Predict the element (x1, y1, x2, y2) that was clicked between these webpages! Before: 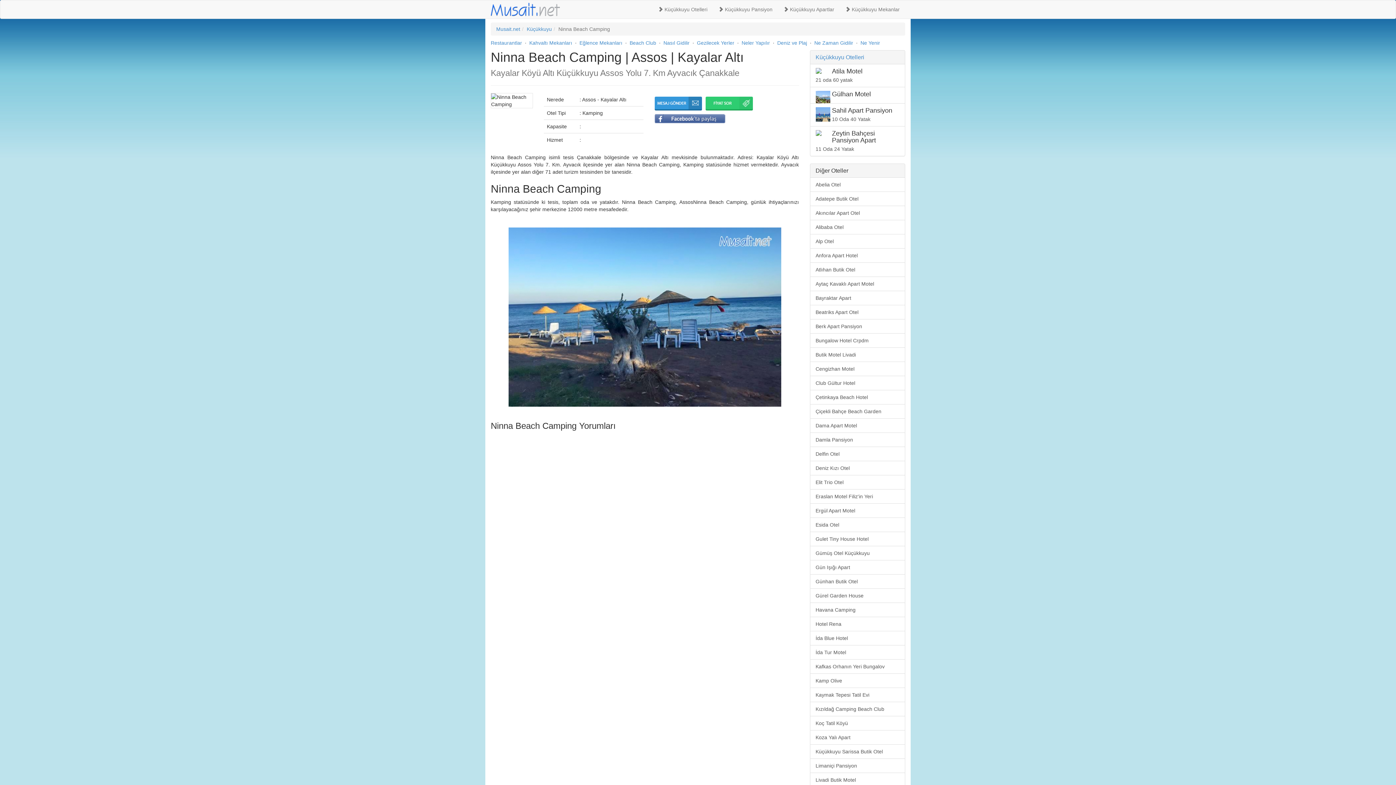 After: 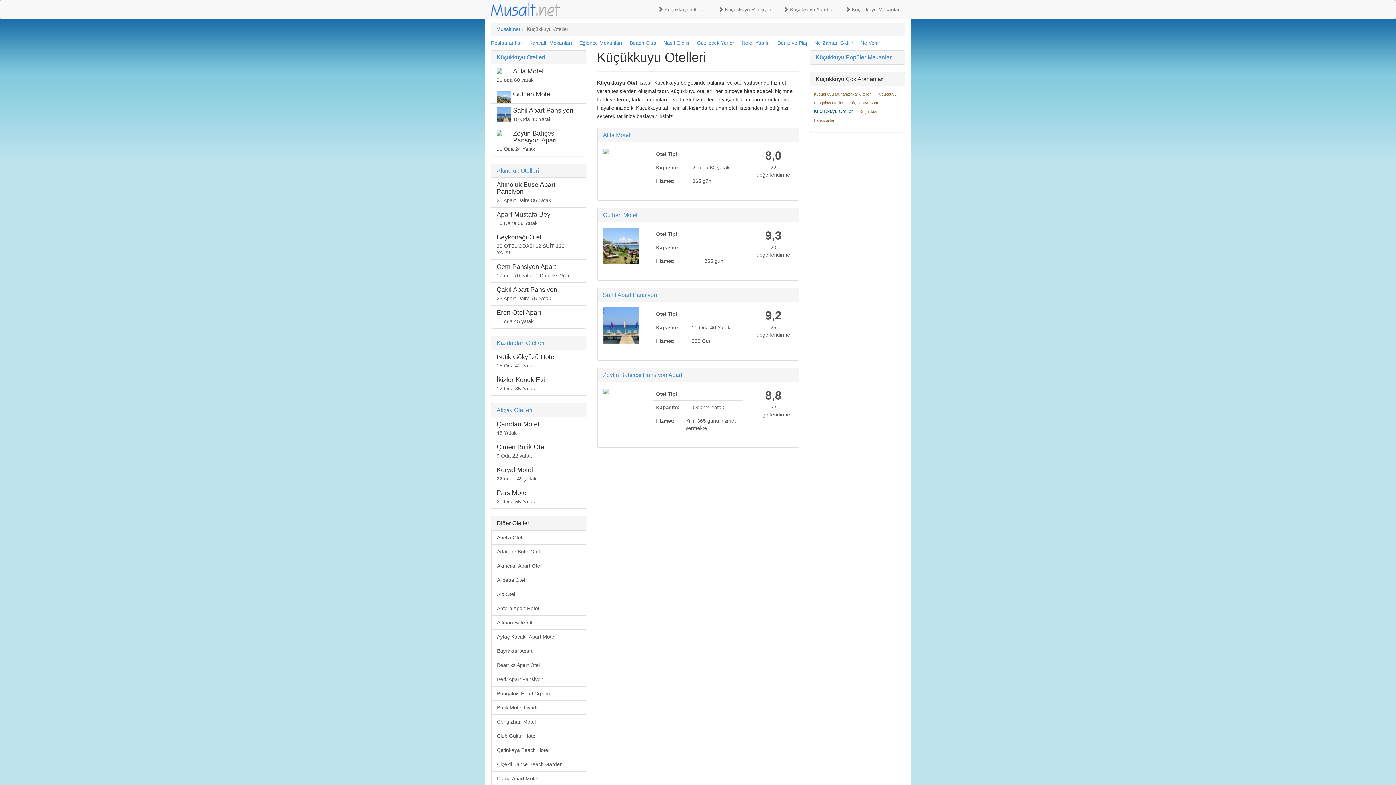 Action: label: Küçükkuyu bbox: (526, 26, 552, 32)